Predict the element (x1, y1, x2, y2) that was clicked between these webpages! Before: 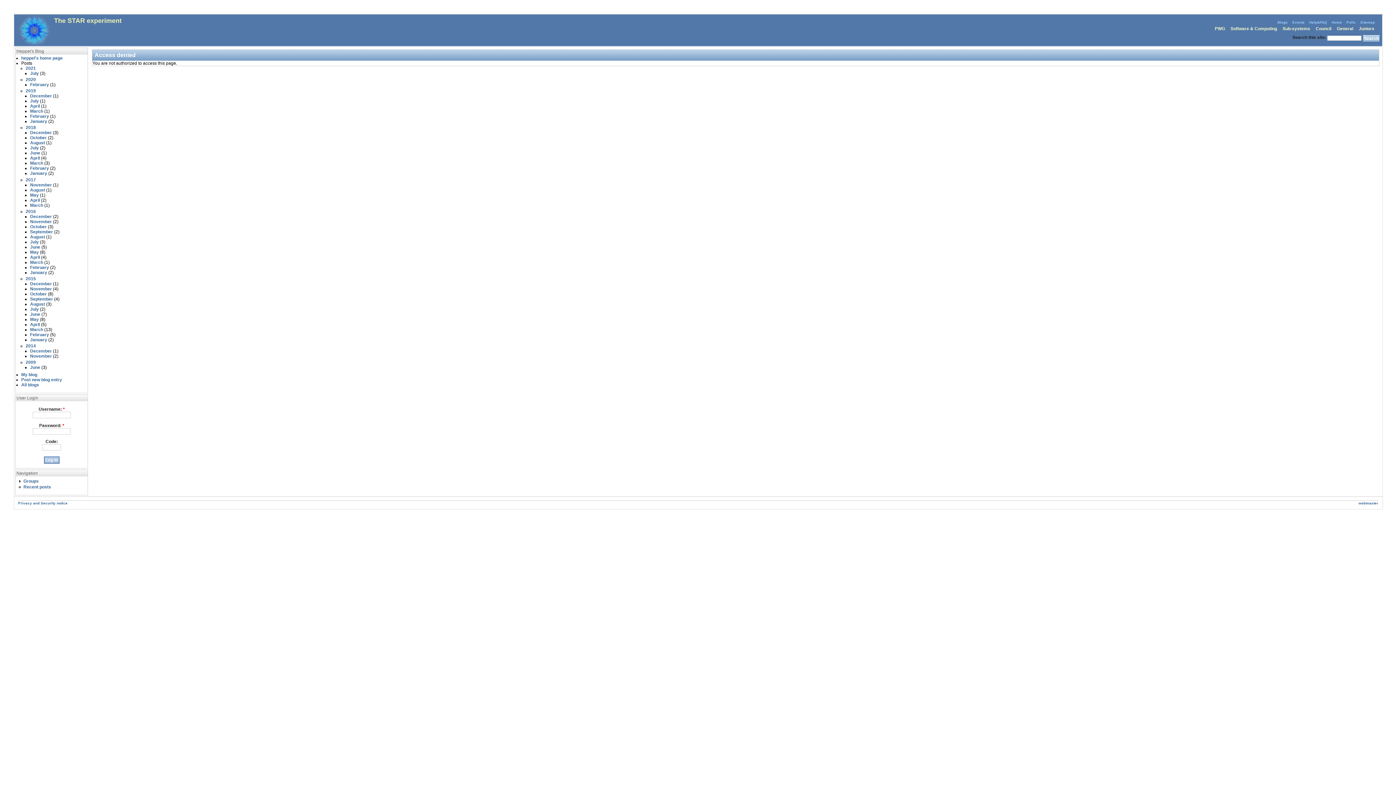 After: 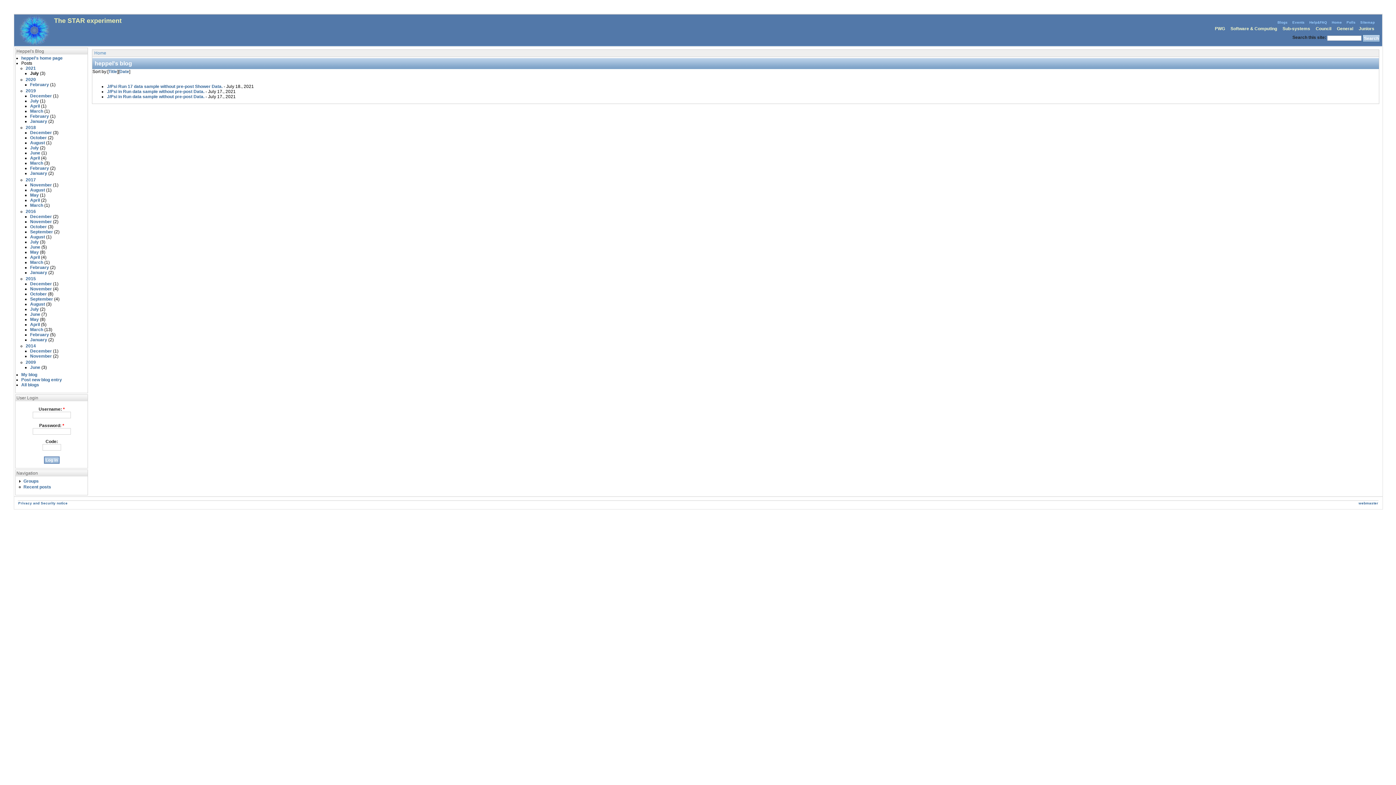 Action: label: July bbox: (30, 71, 38, 76)